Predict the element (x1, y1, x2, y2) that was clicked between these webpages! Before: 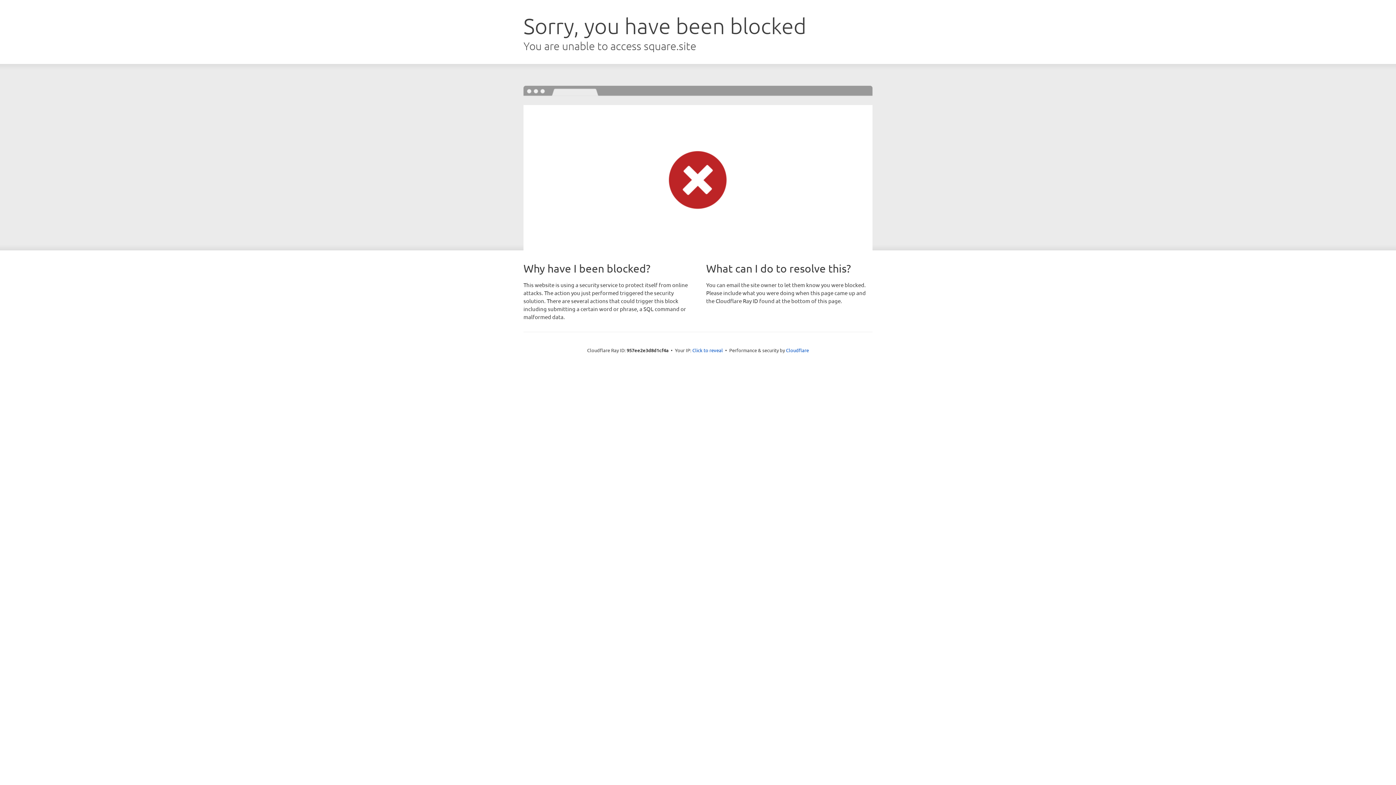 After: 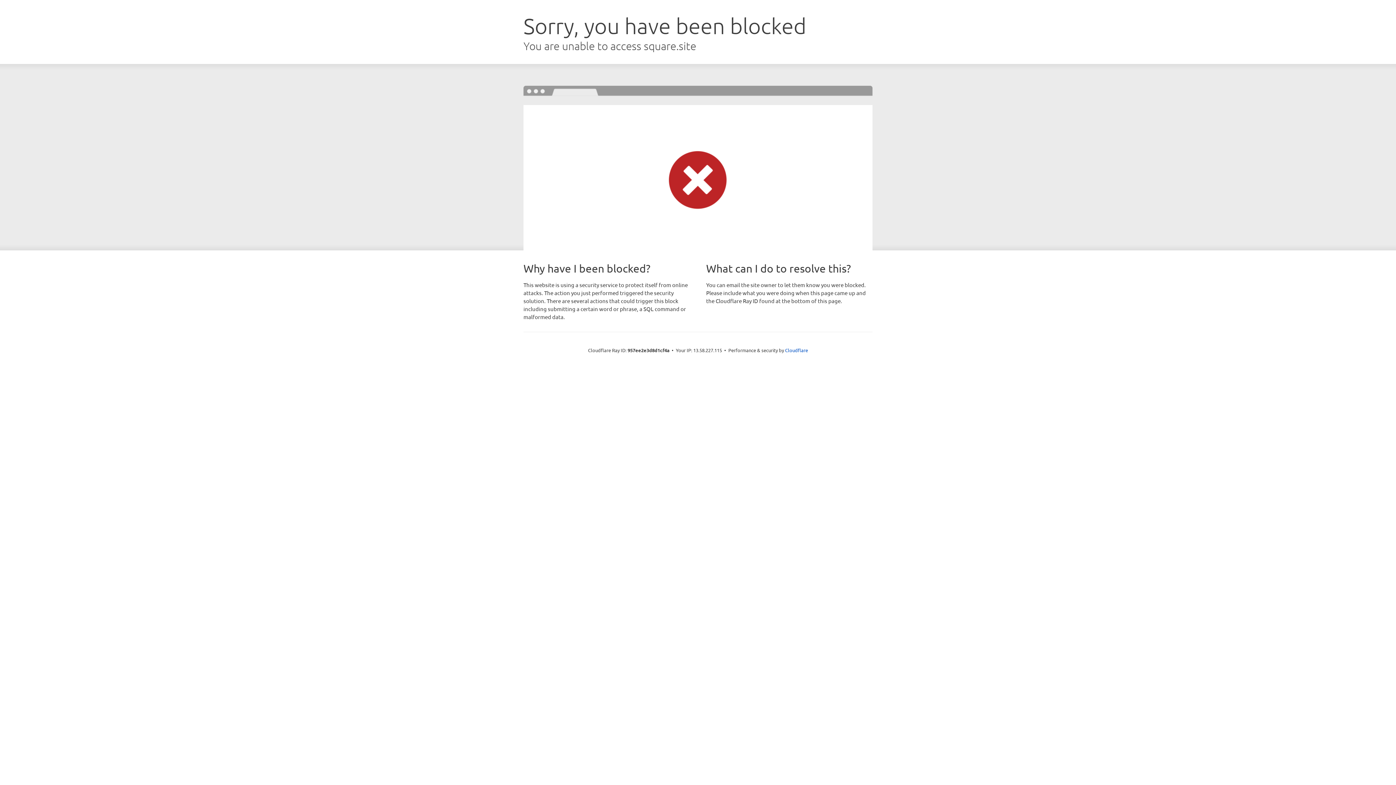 Action: bbox: (692, 346, 723, 353) label: Click to reveal